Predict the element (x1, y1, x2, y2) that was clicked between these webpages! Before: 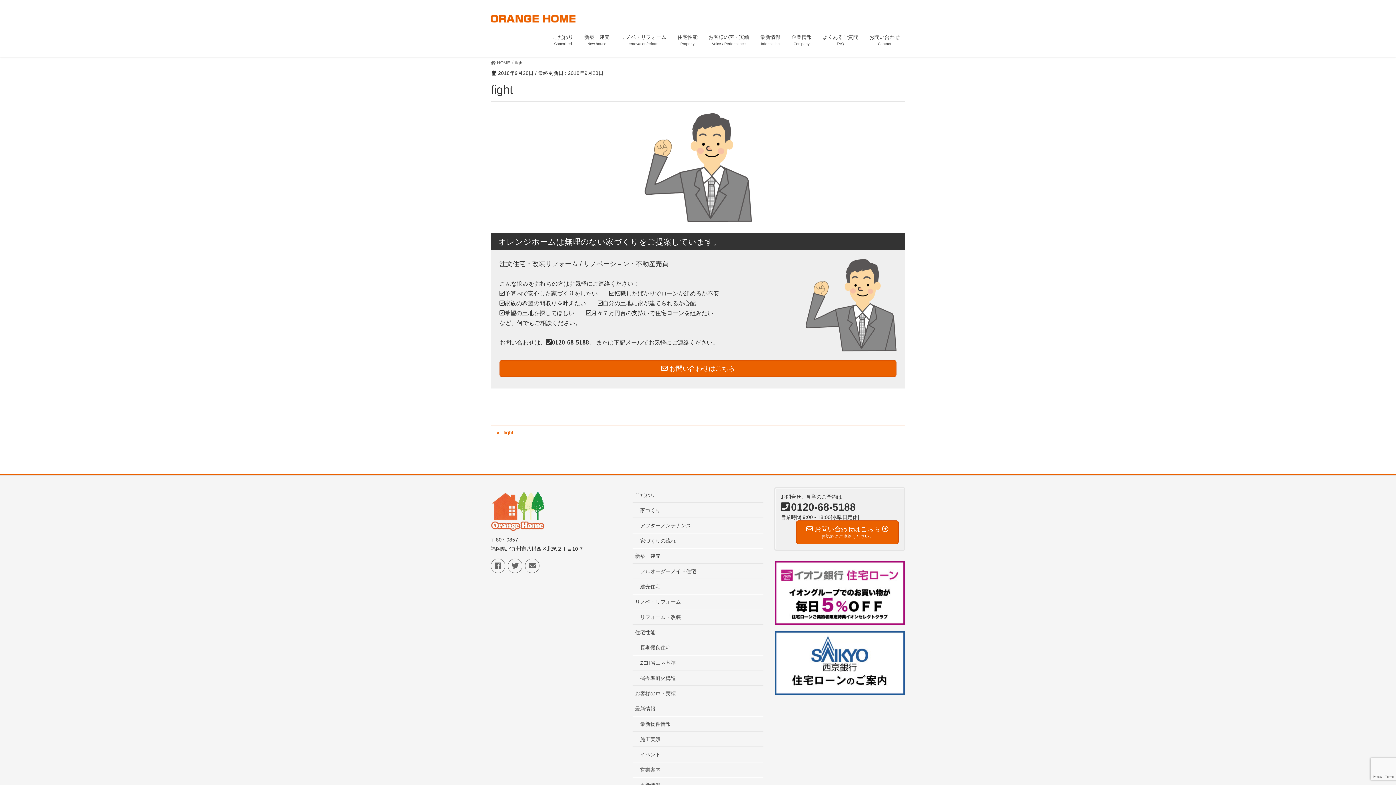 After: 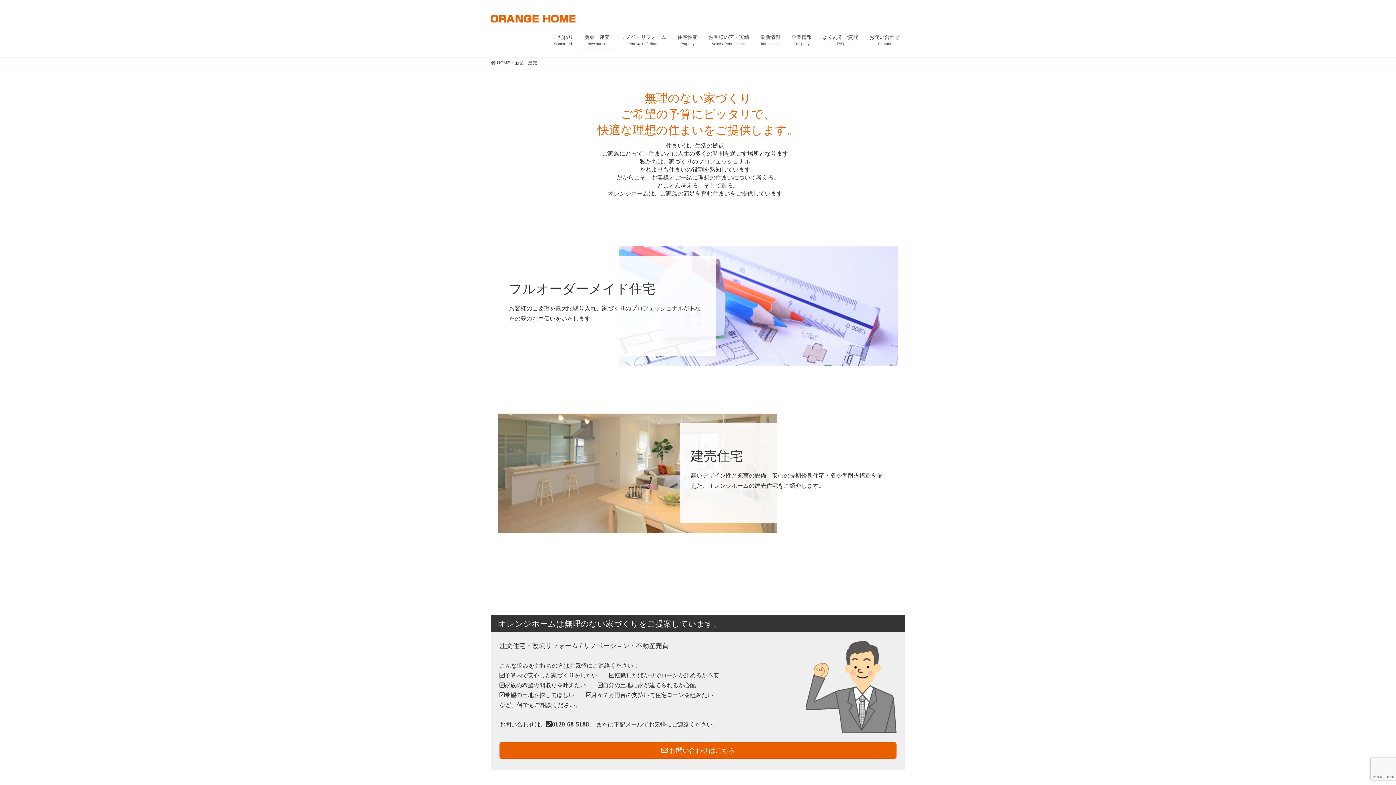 Action: bbox: (578, 29, 615, 50) label: 新築・建売
New house